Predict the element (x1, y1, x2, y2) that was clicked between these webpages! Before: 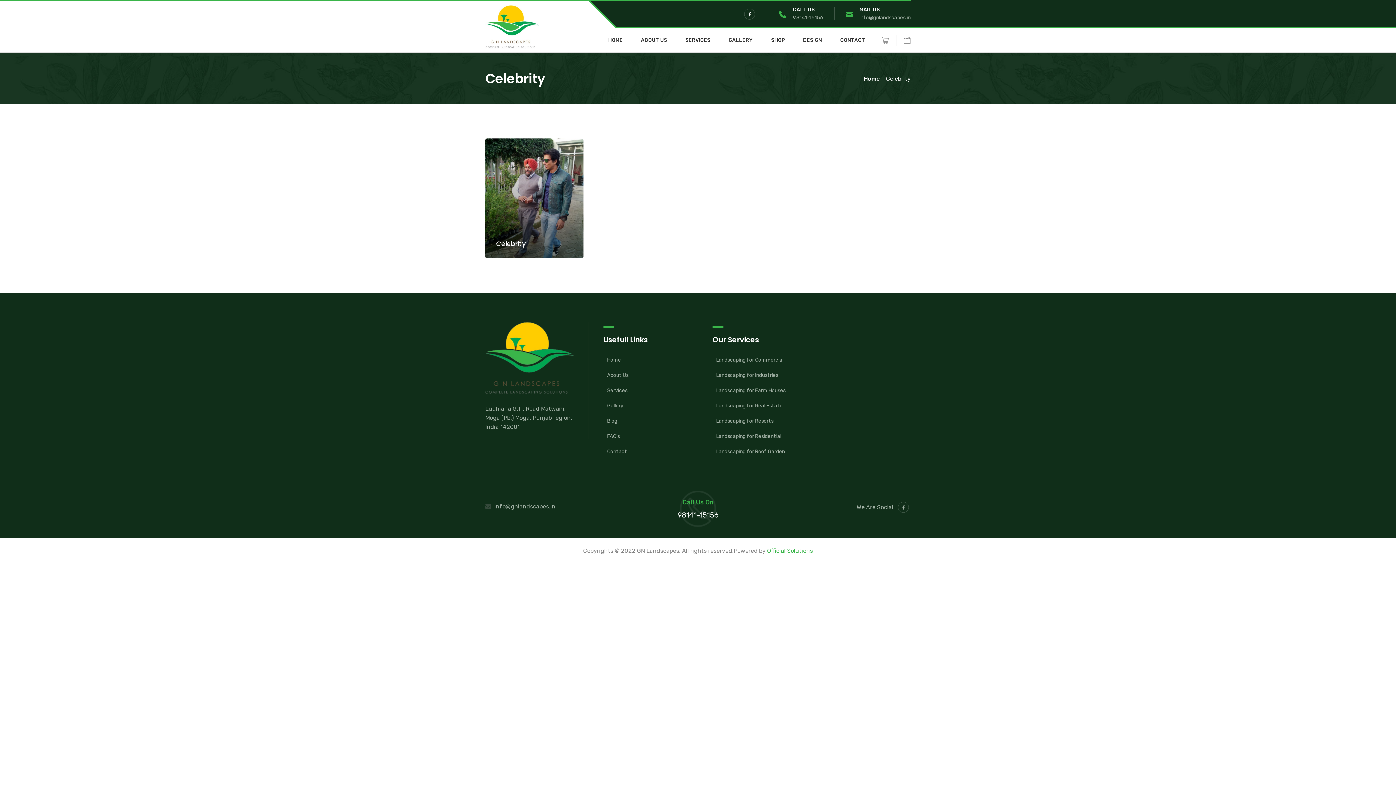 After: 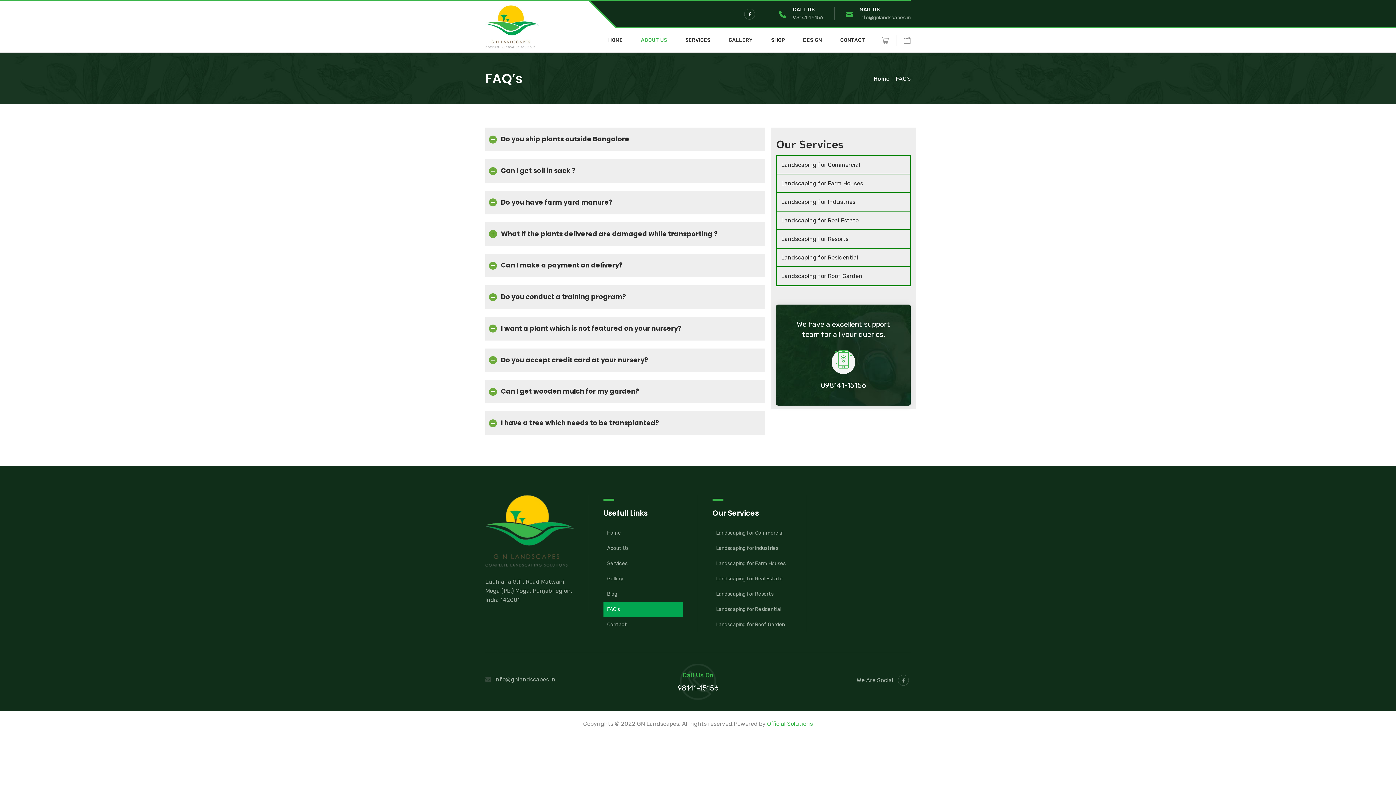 Action: label: FAQ’s bbox: (607, 433, 620, 439)